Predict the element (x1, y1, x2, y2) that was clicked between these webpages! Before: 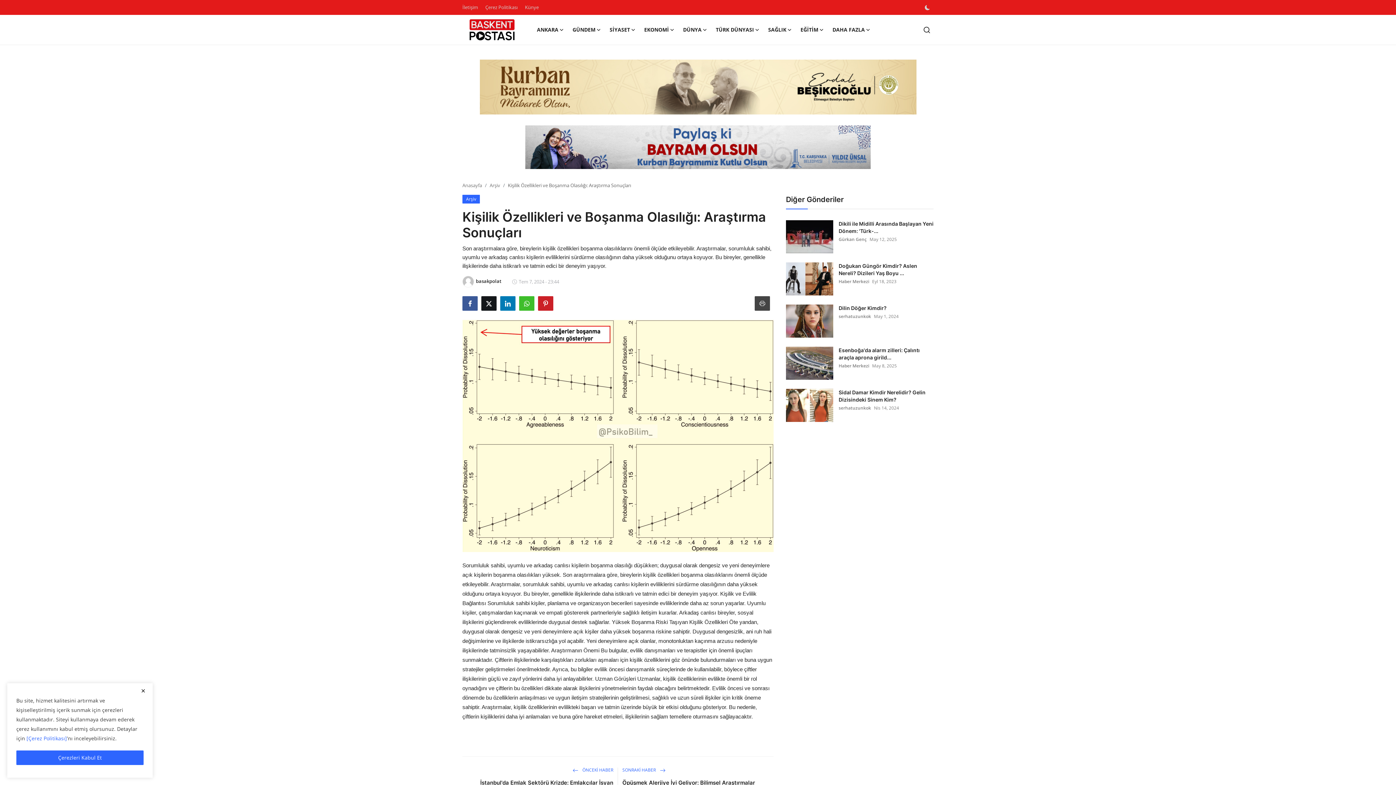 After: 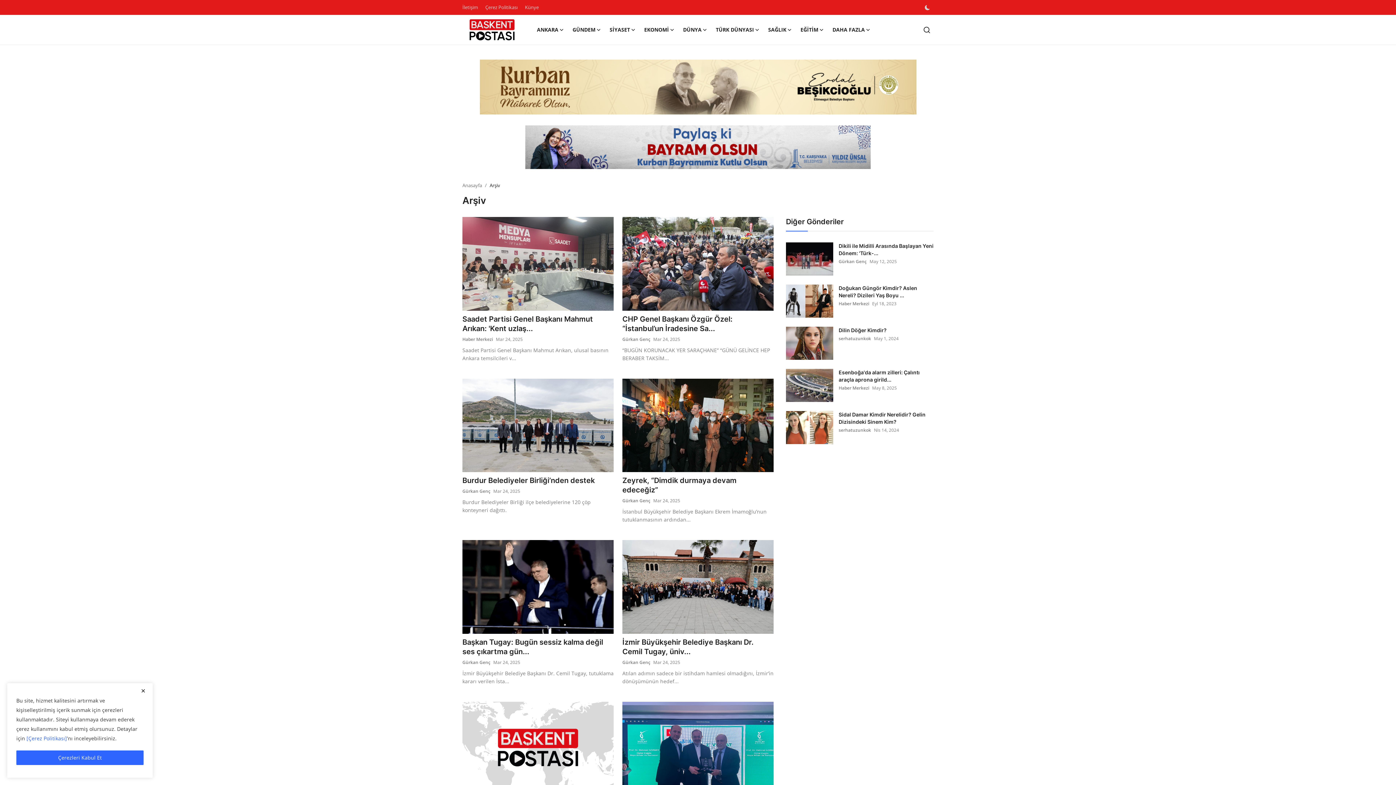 Action: label: Arşiv bbox: (489, 182, 500, 188)